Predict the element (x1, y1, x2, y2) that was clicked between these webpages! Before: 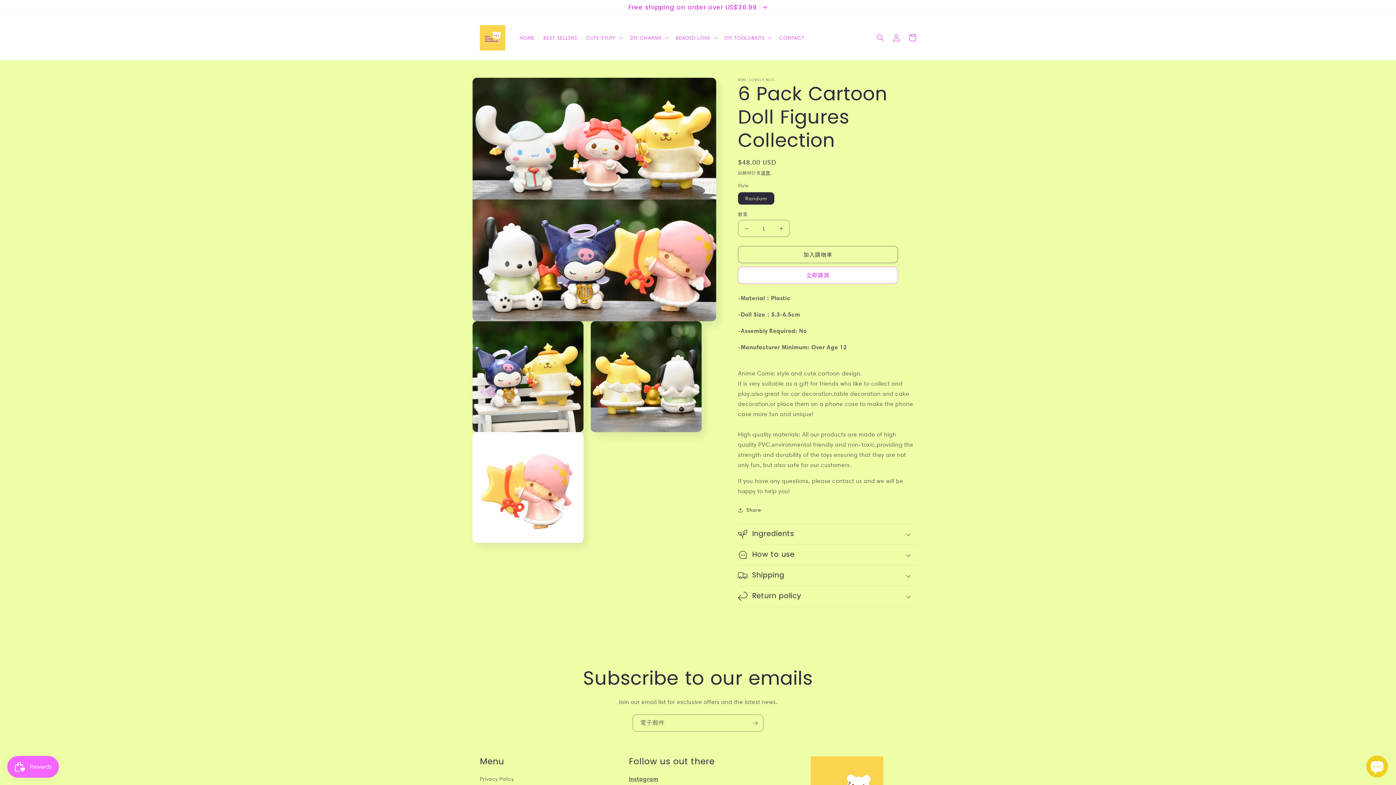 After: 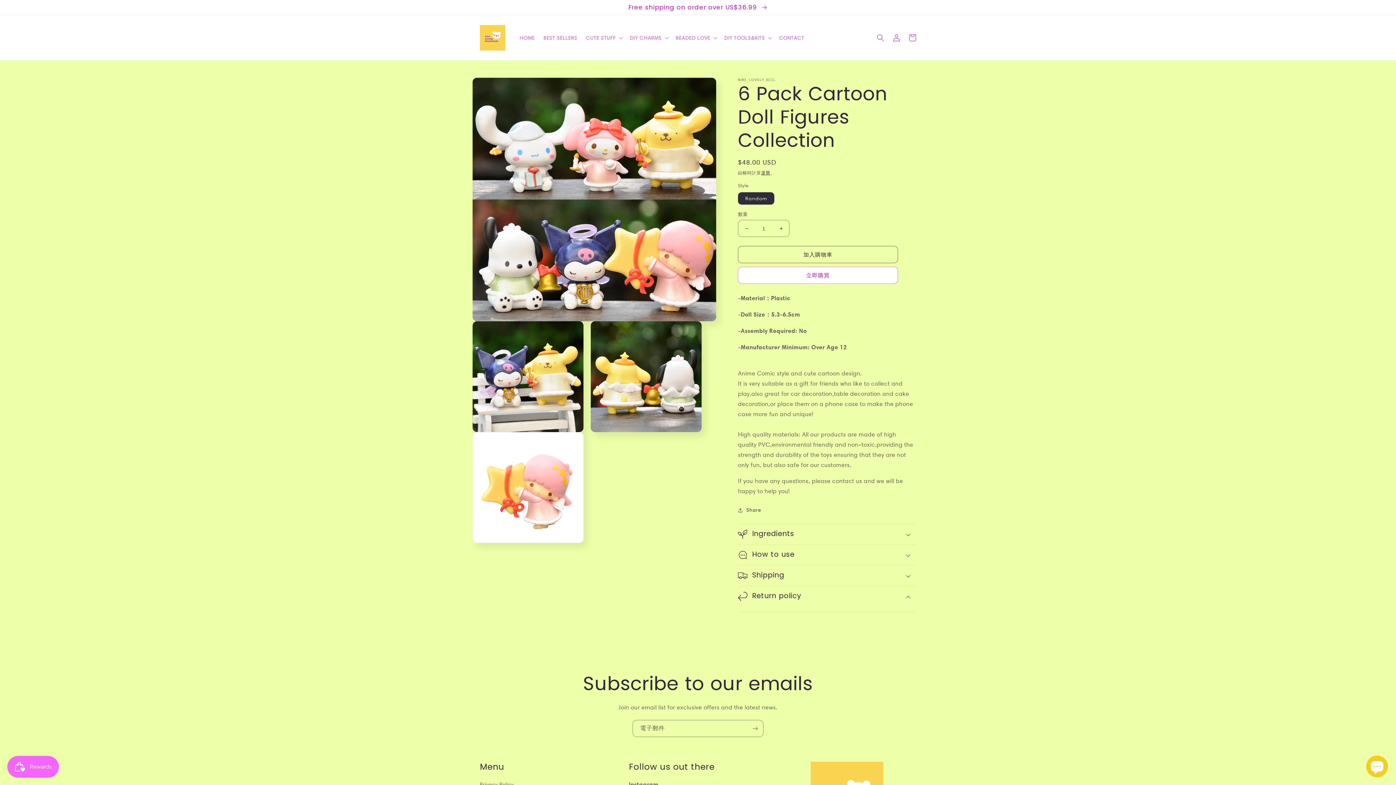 Action: bbox: (738, 586, 916, 606) label: Return policy